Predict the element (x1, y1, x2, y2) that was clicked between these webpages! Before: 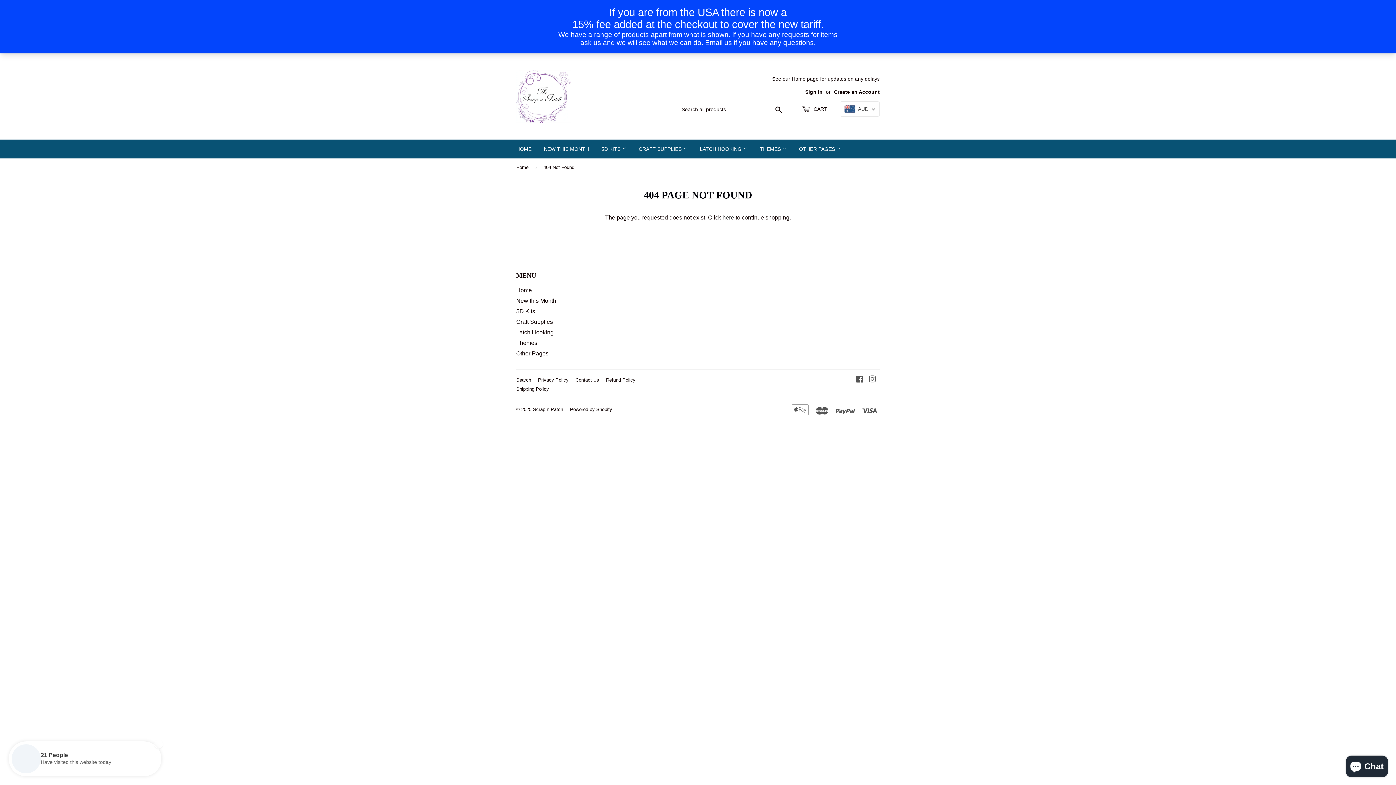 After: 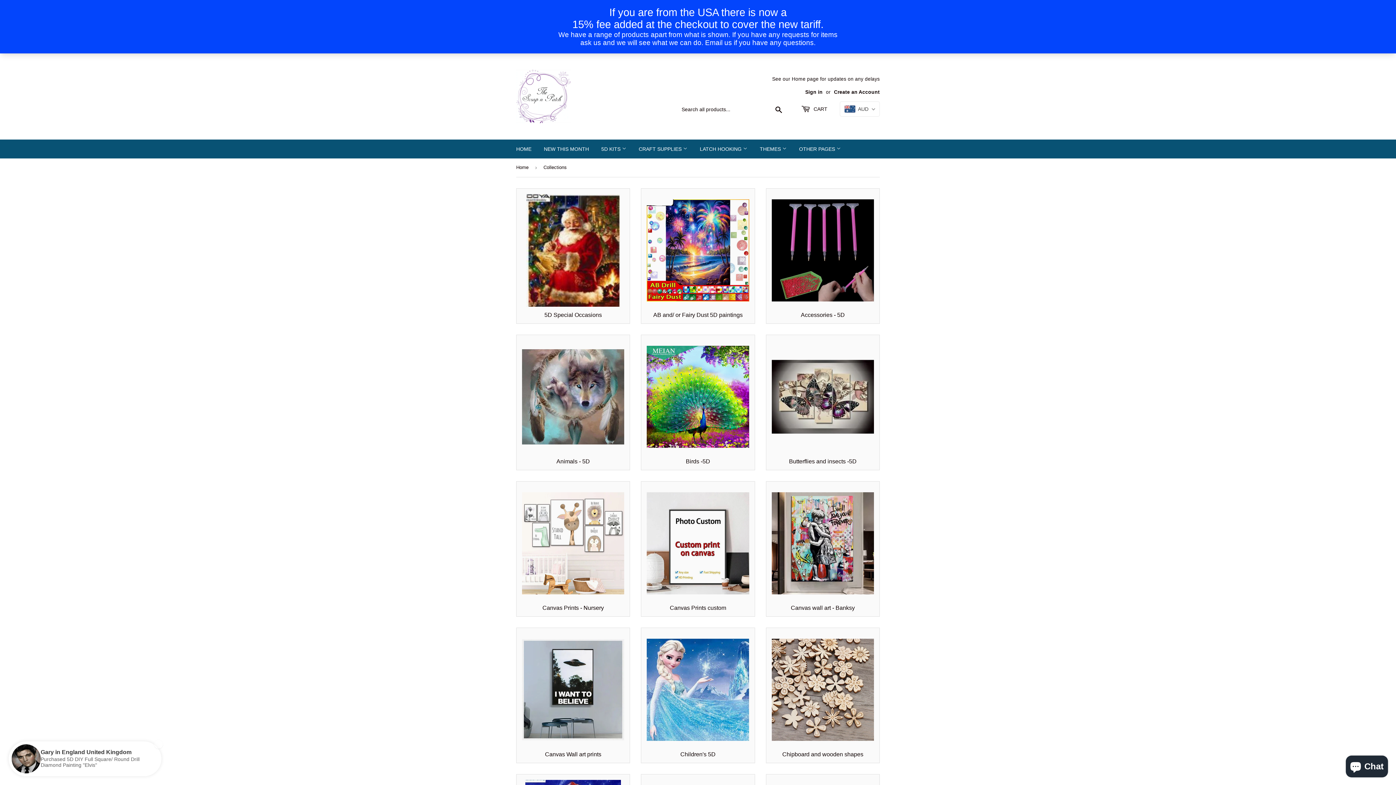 Action: label: CRAFT SUPPLIES  bbox: (633, 139, 693, 158)